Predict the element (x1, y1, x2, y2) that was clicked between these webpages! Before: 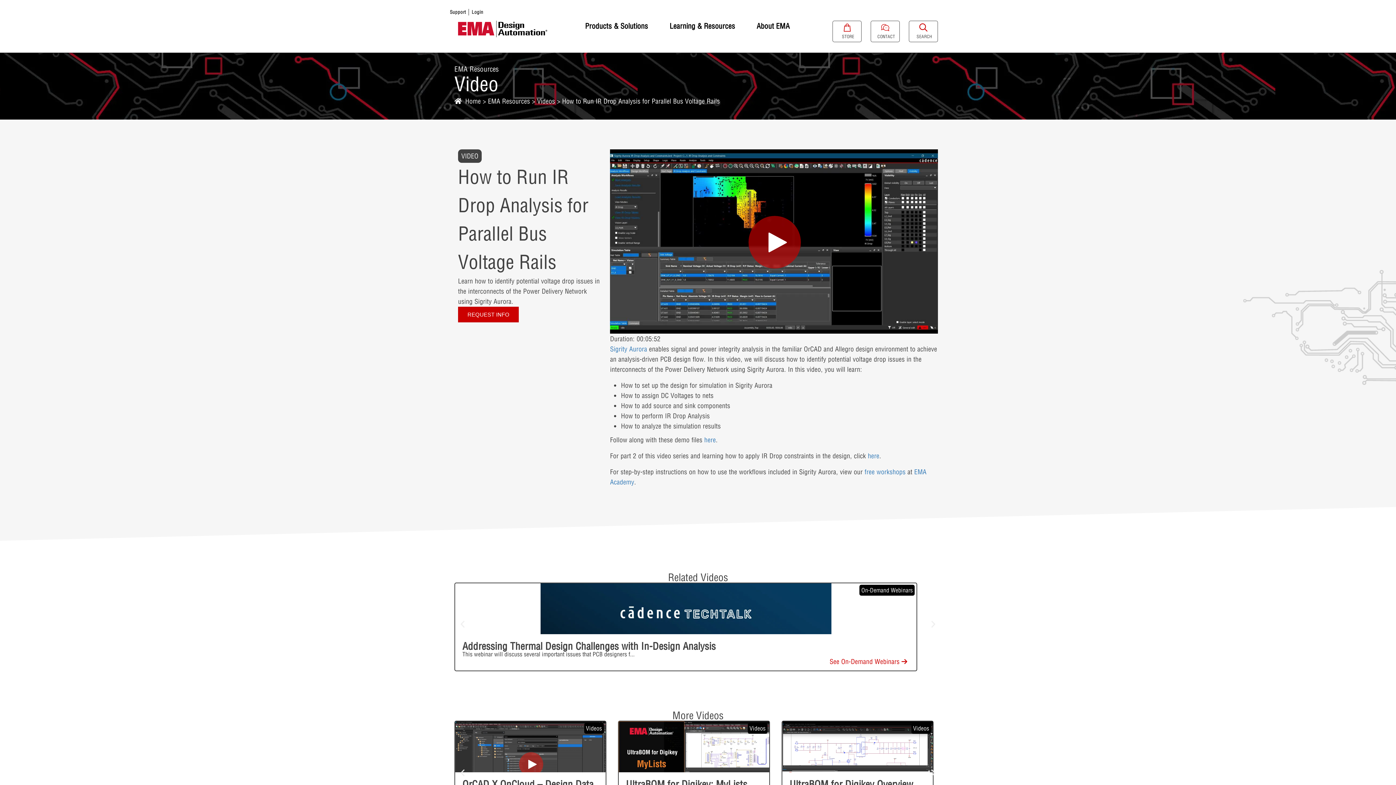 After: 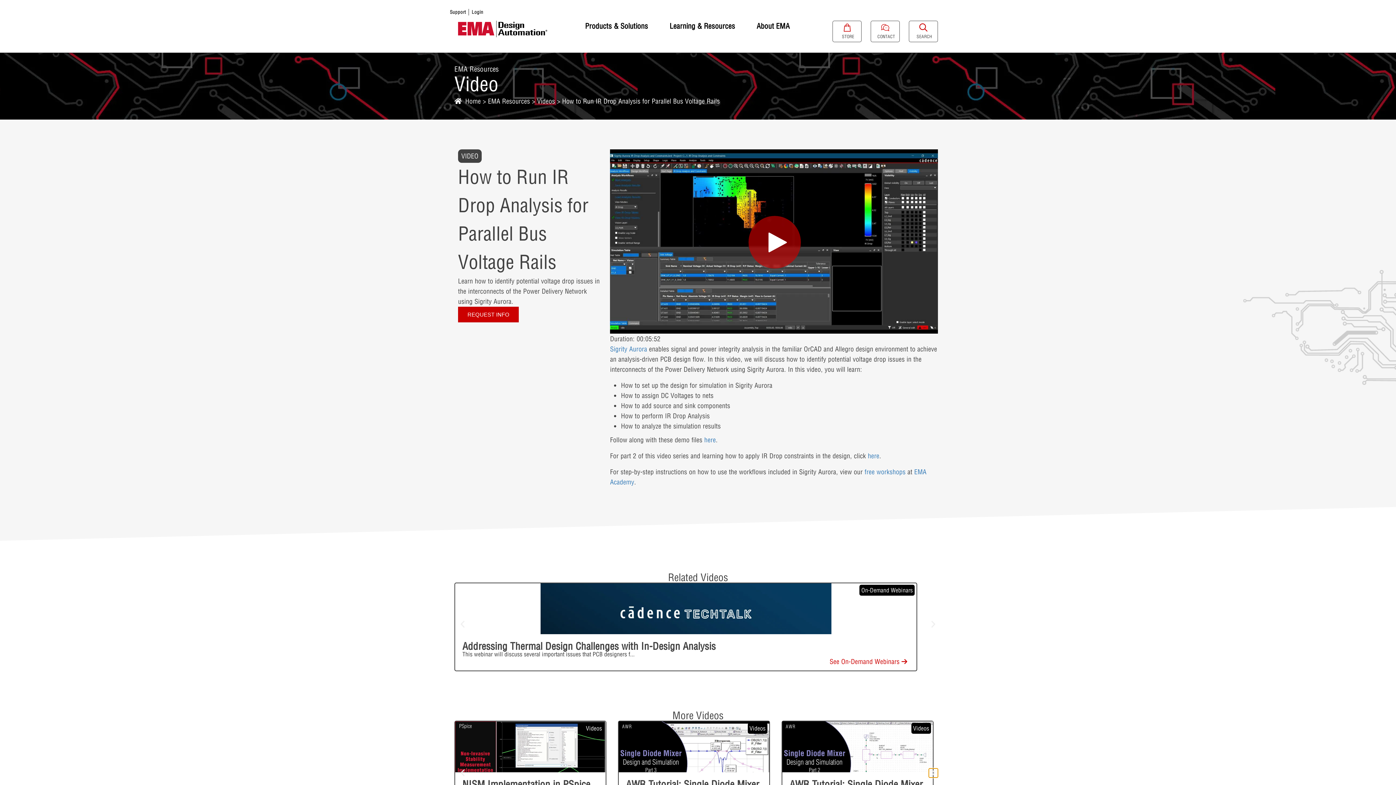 Action: bbox: (929, 768, 938, 778) label: Next slide